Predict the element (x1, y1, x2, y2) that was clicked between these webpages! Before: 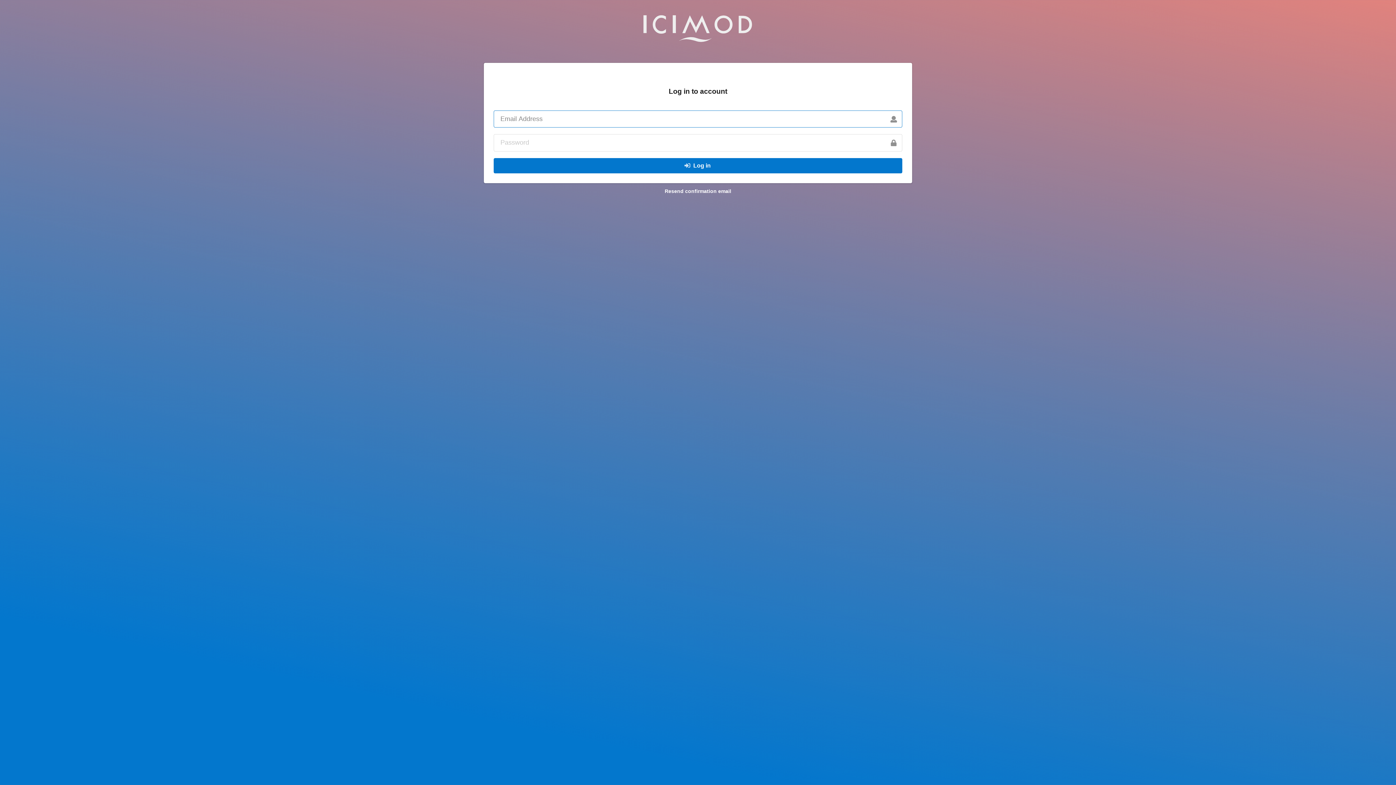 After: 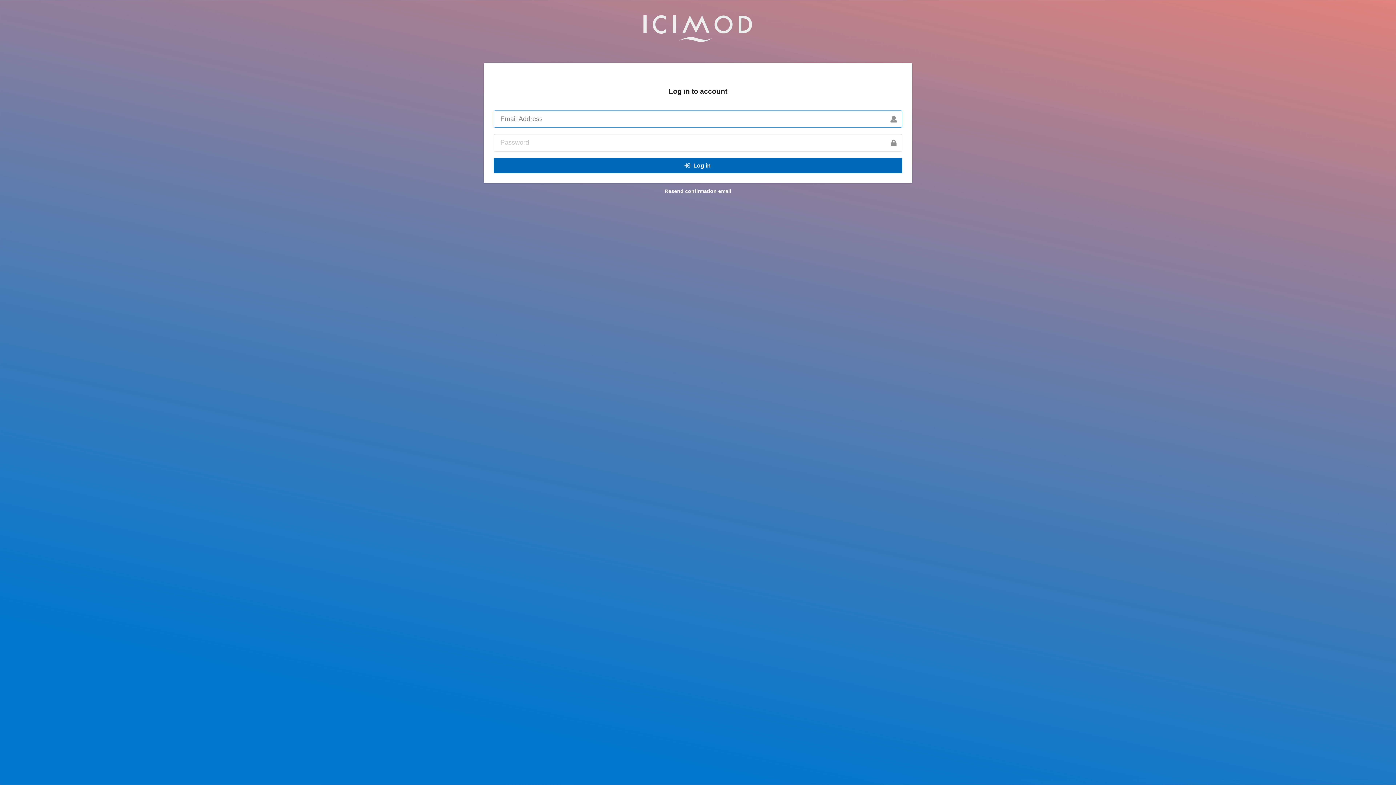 Action: bbox: (493, 158, 902, 173) label: Log in